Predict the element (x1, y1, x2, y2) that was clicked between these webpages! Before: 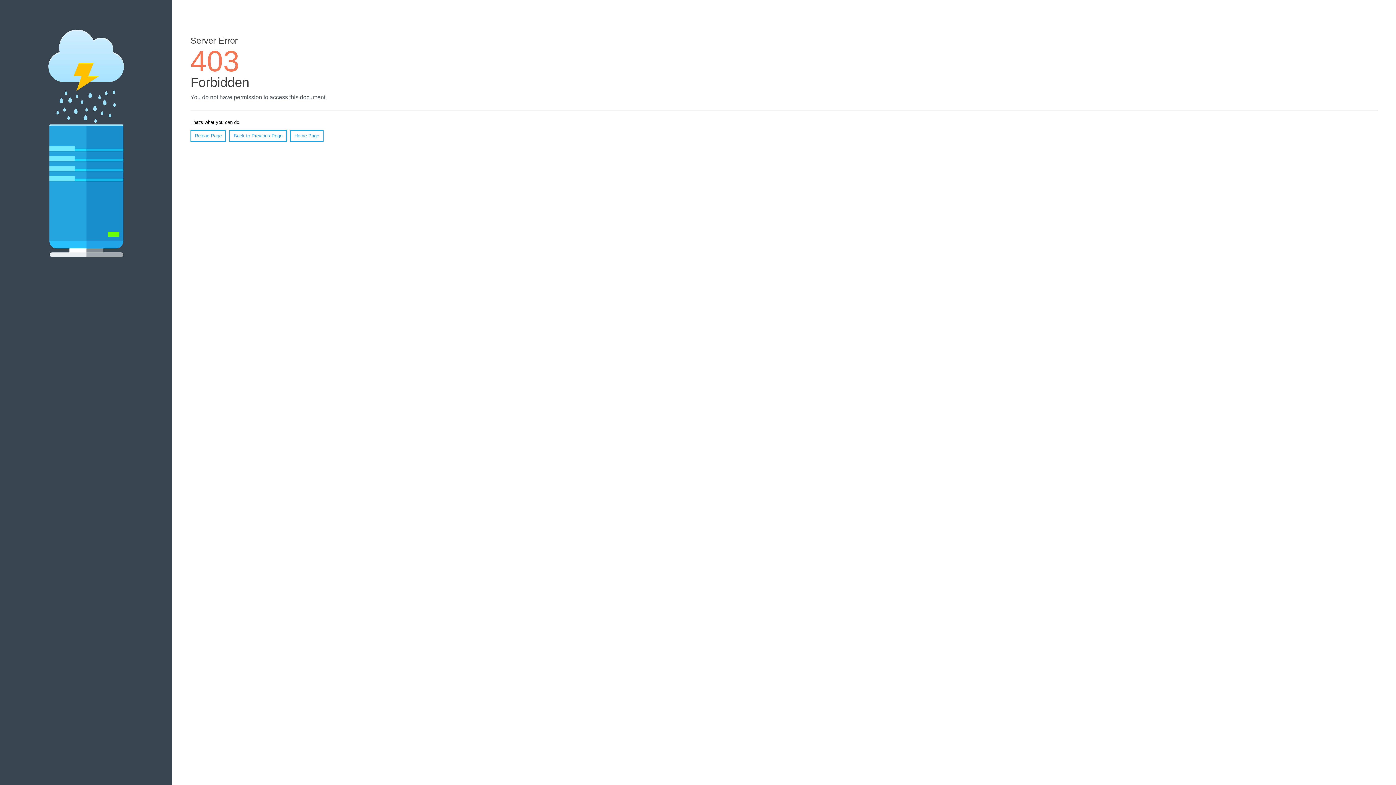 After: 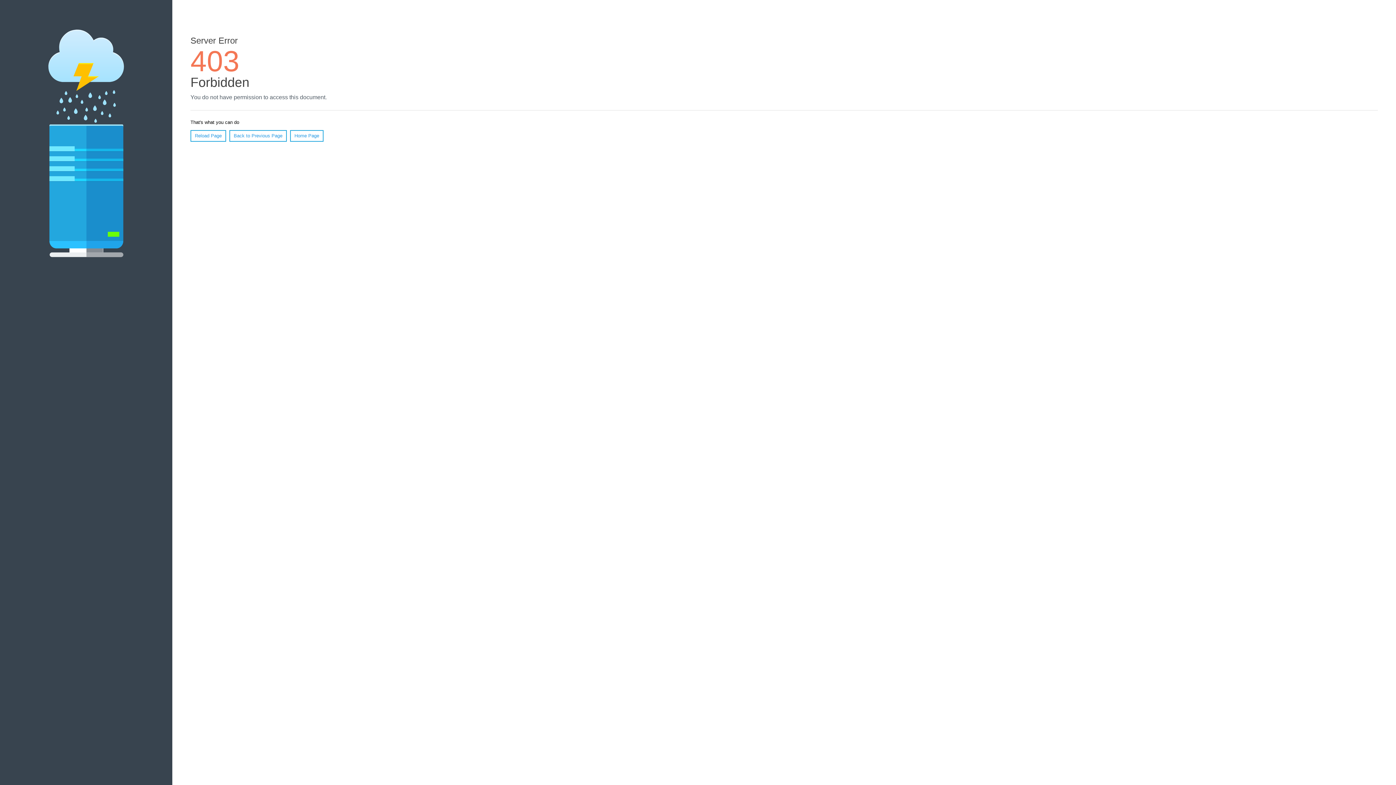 Action: bbox: (290, 130, 323, 141) label: Home Page